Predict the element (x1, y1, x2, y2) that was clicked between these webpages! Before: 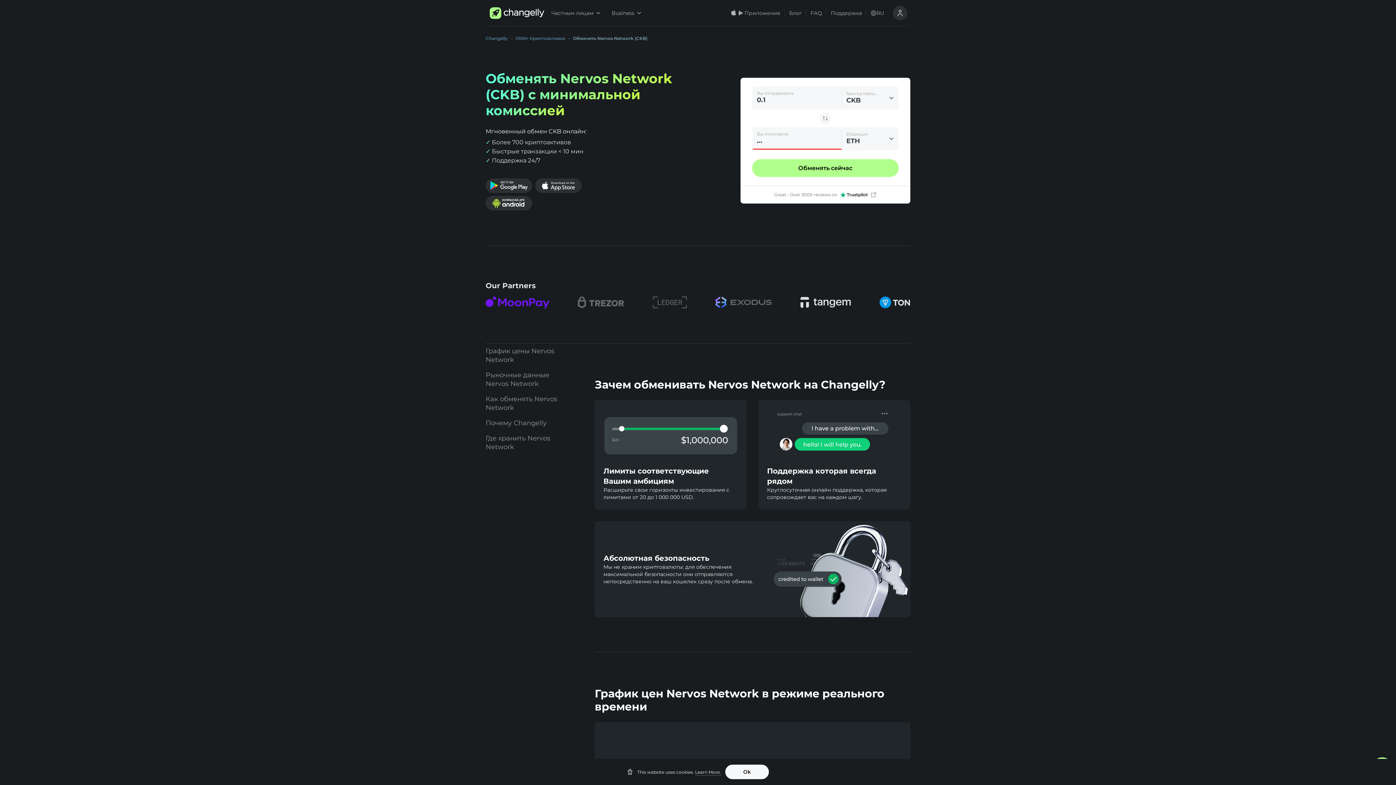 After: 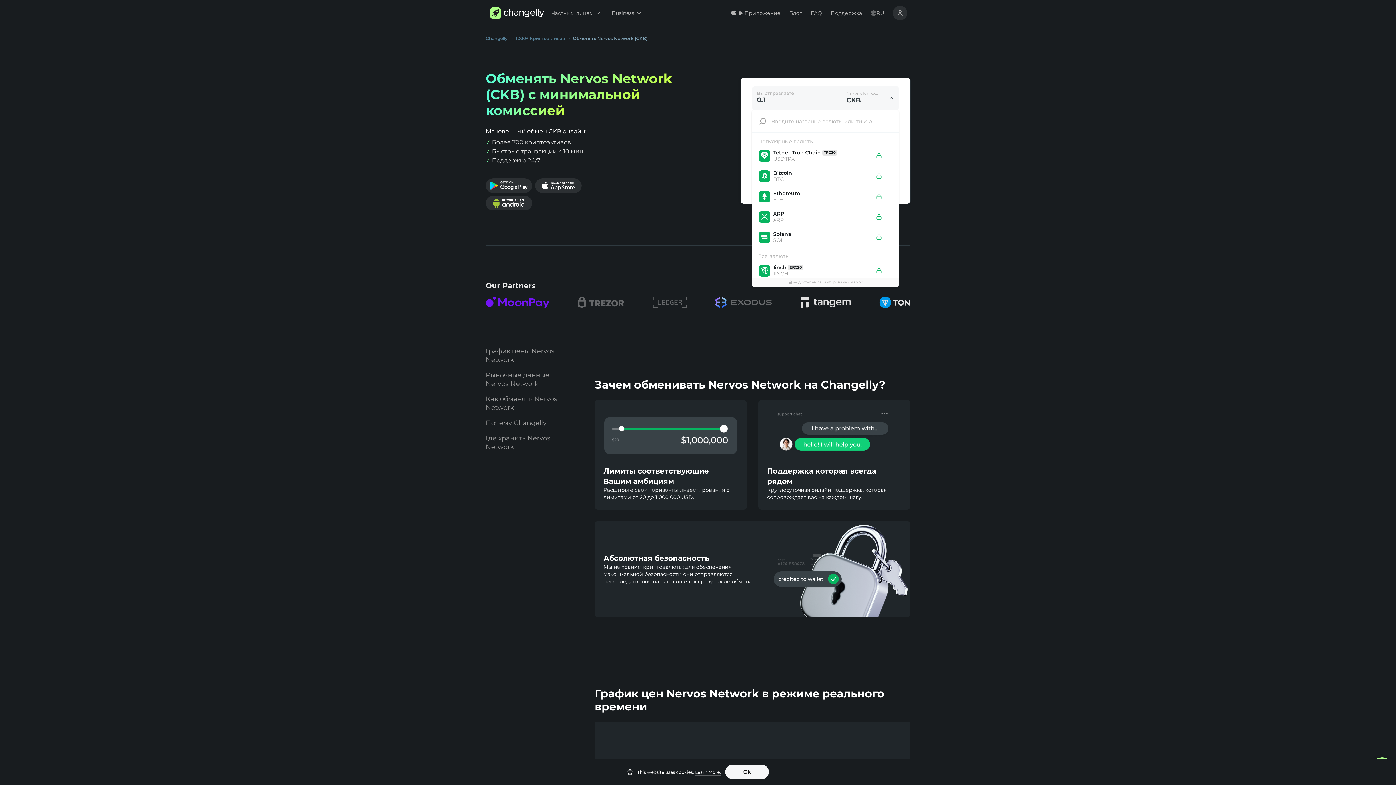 Action: bbox: (842, 86, 898, 109) label: Nervos Network
CKB